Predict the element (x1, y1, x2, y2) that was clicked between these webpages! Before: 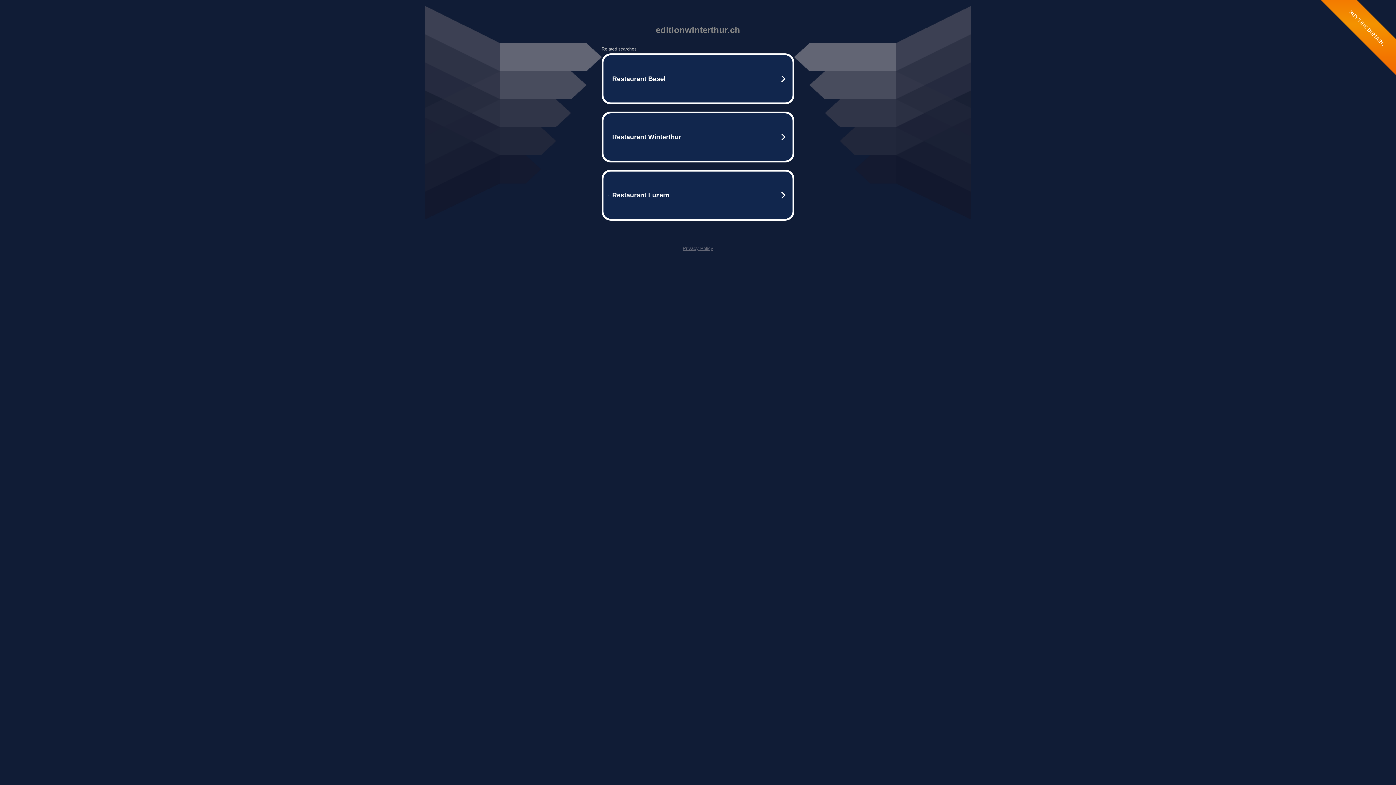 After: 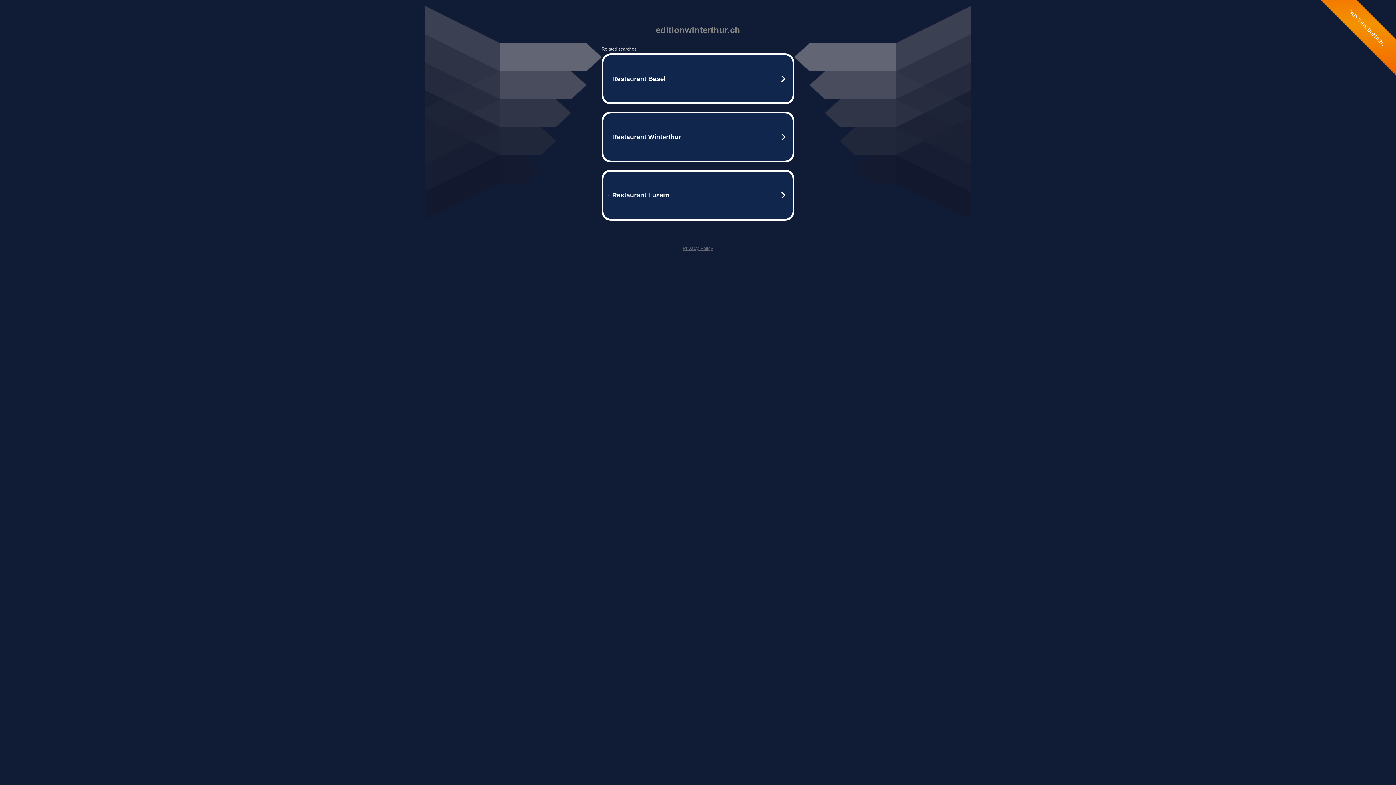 Action: label: Privacy Policy bbox: (682, 245, 713, 251)